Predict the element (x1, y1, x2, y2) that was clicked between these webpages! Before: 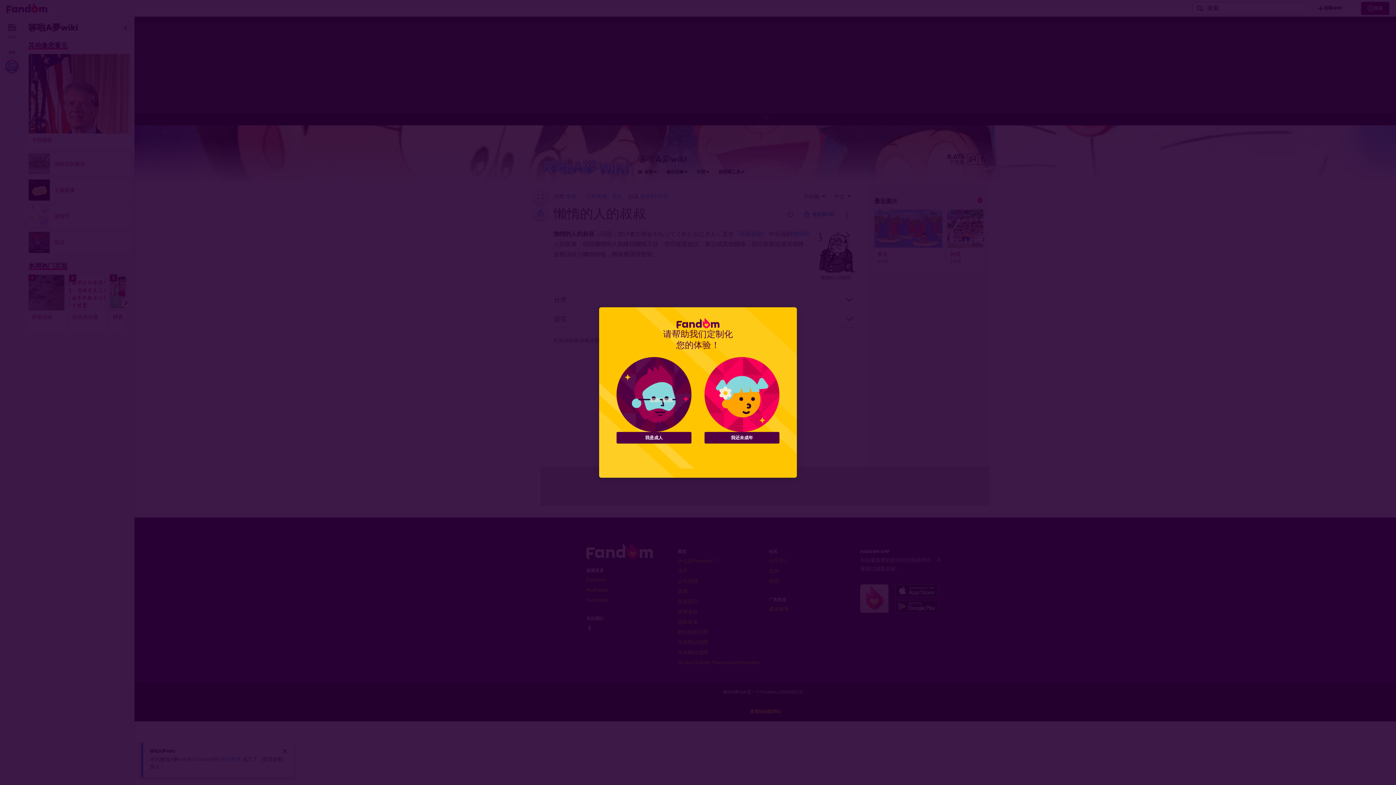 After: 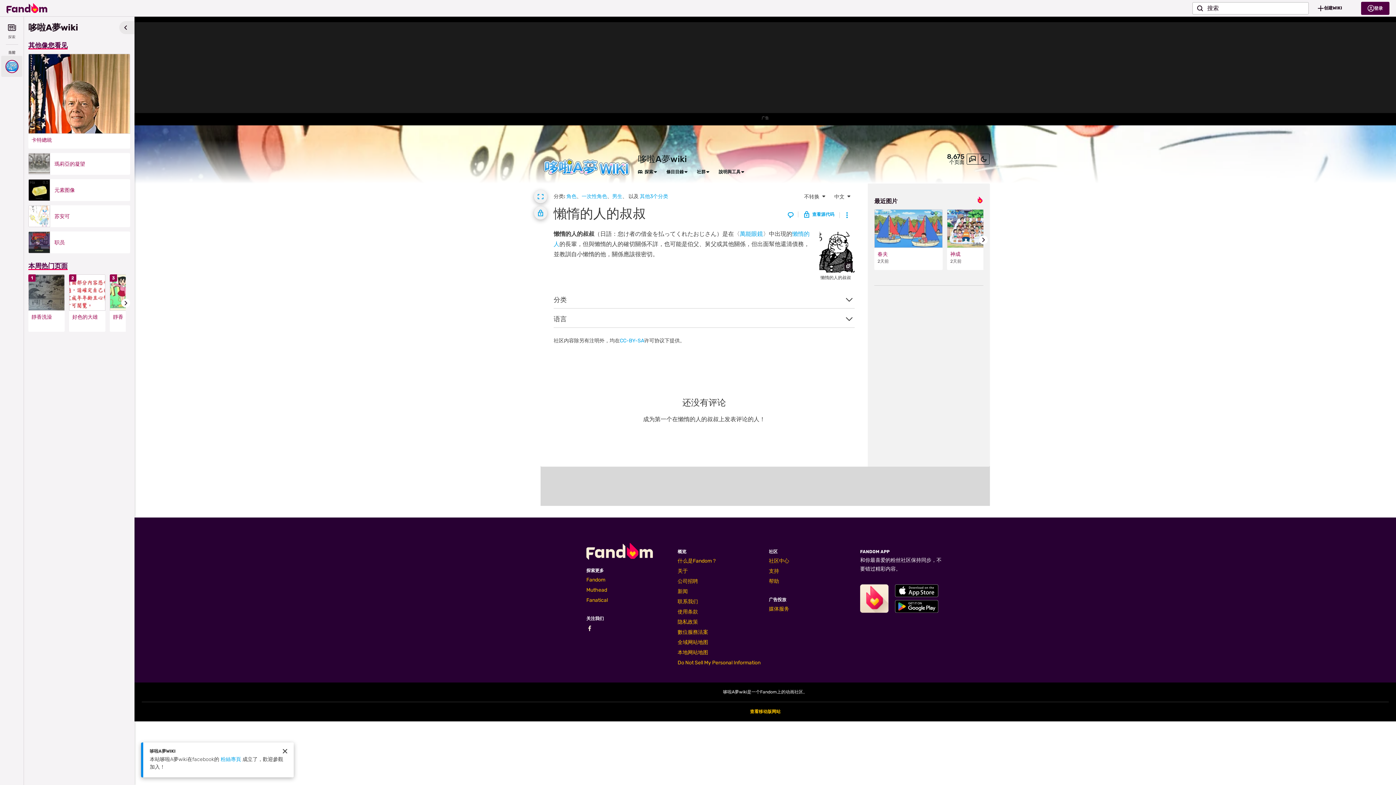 Action: label: 我还未成年 bbox: (704, 432, 779, 443)